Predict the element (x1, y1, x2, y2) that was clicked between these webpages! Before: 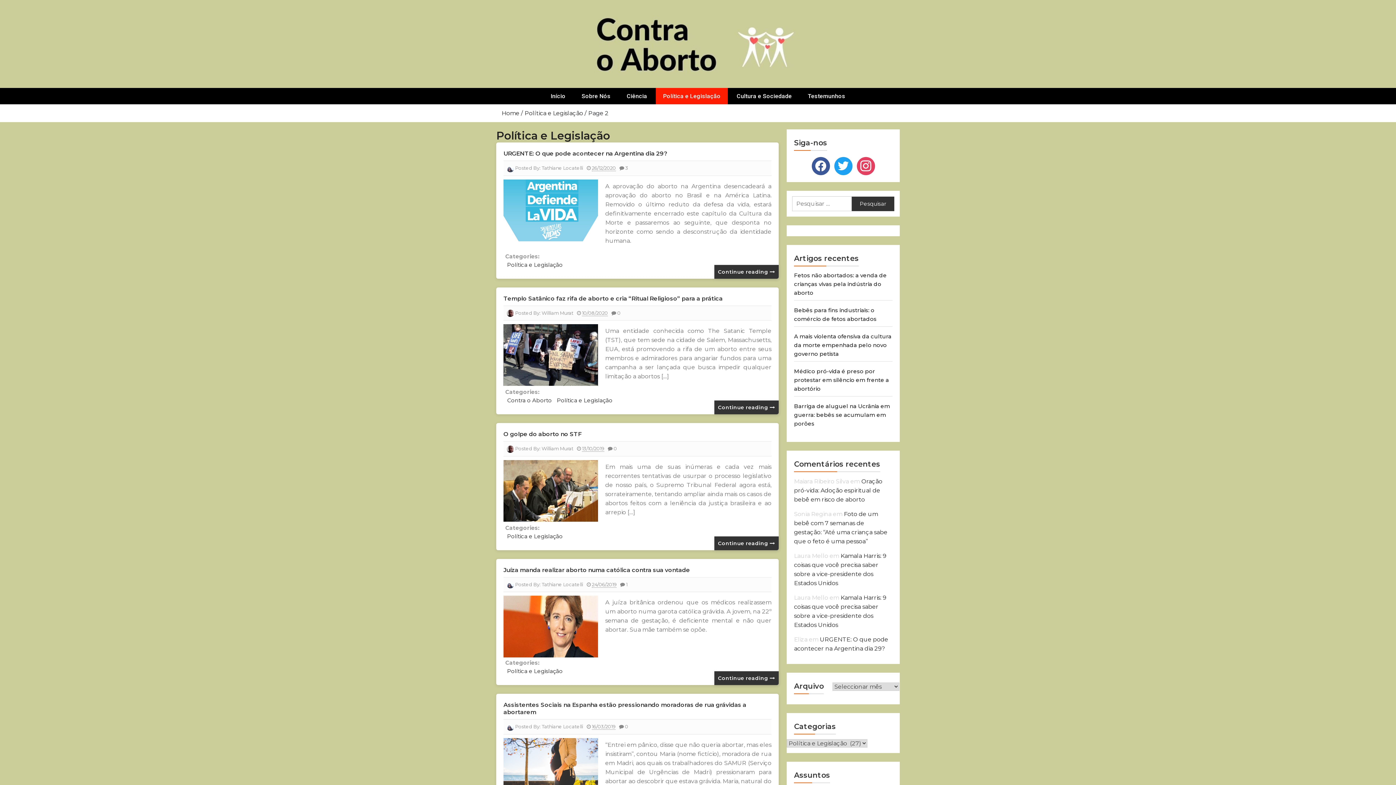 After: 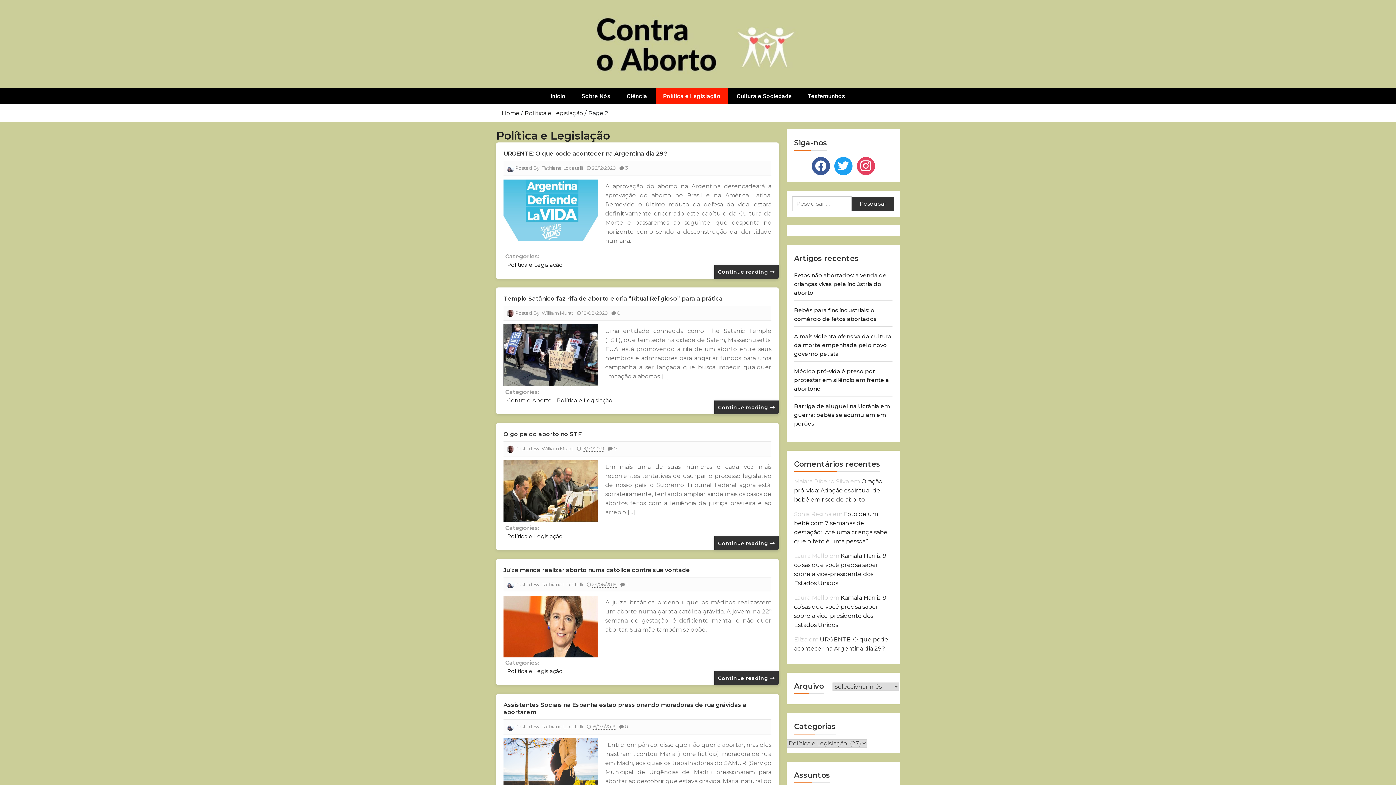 Action: bbox: (582, 310, 609, 316) label: 10/08/2020 